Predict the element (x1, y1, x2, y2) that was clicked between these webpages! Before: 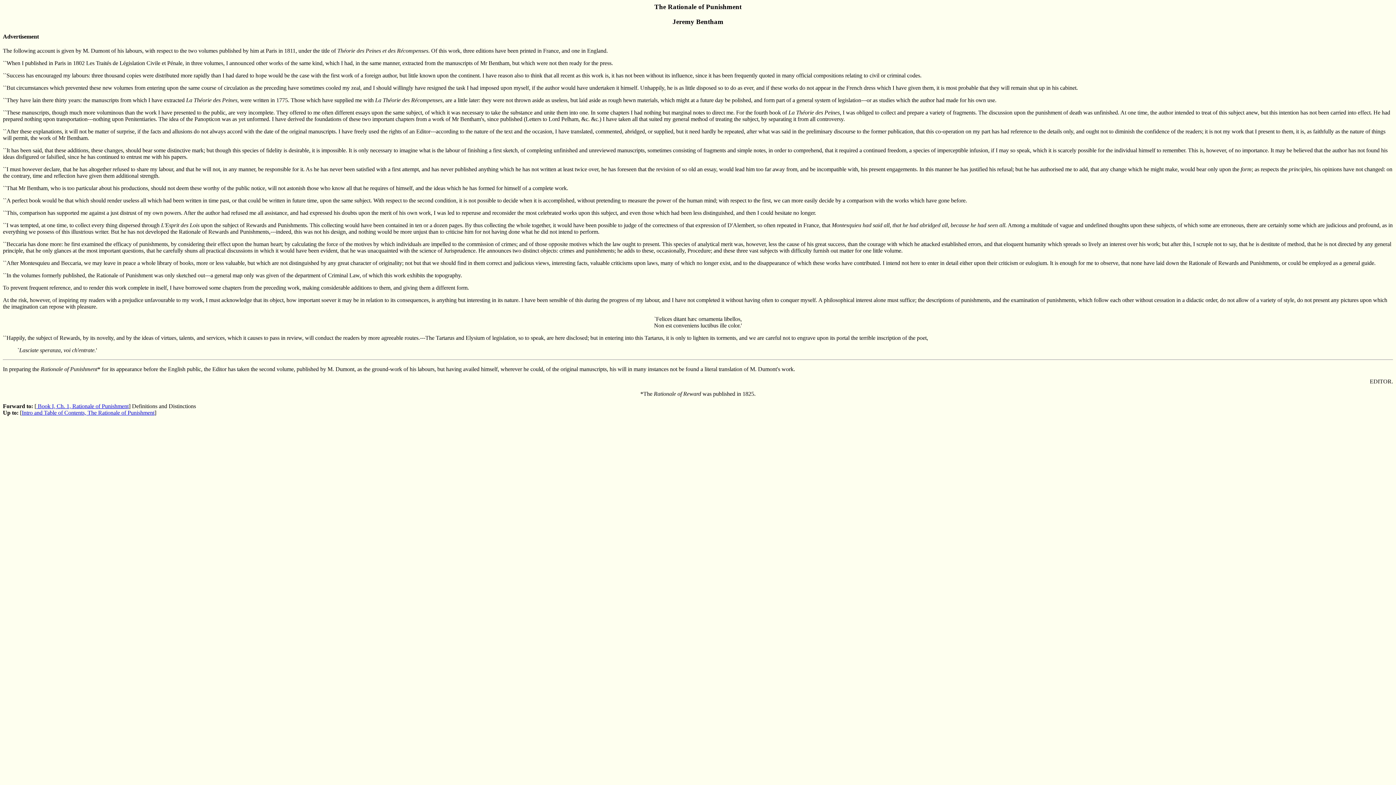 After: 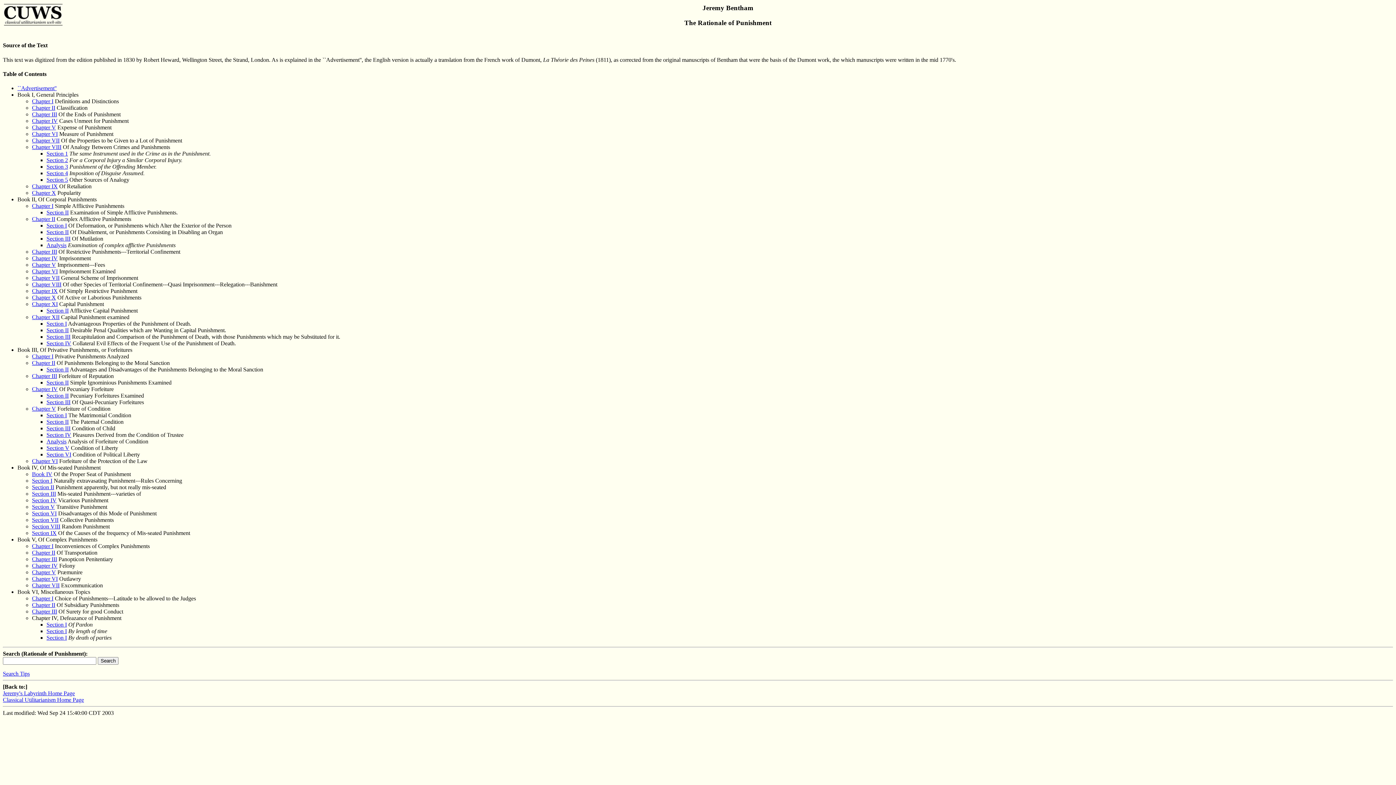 Action: bbox: (21, 409, 154, 416) label: Intro and Table of Contents, The Rationale of Punishment